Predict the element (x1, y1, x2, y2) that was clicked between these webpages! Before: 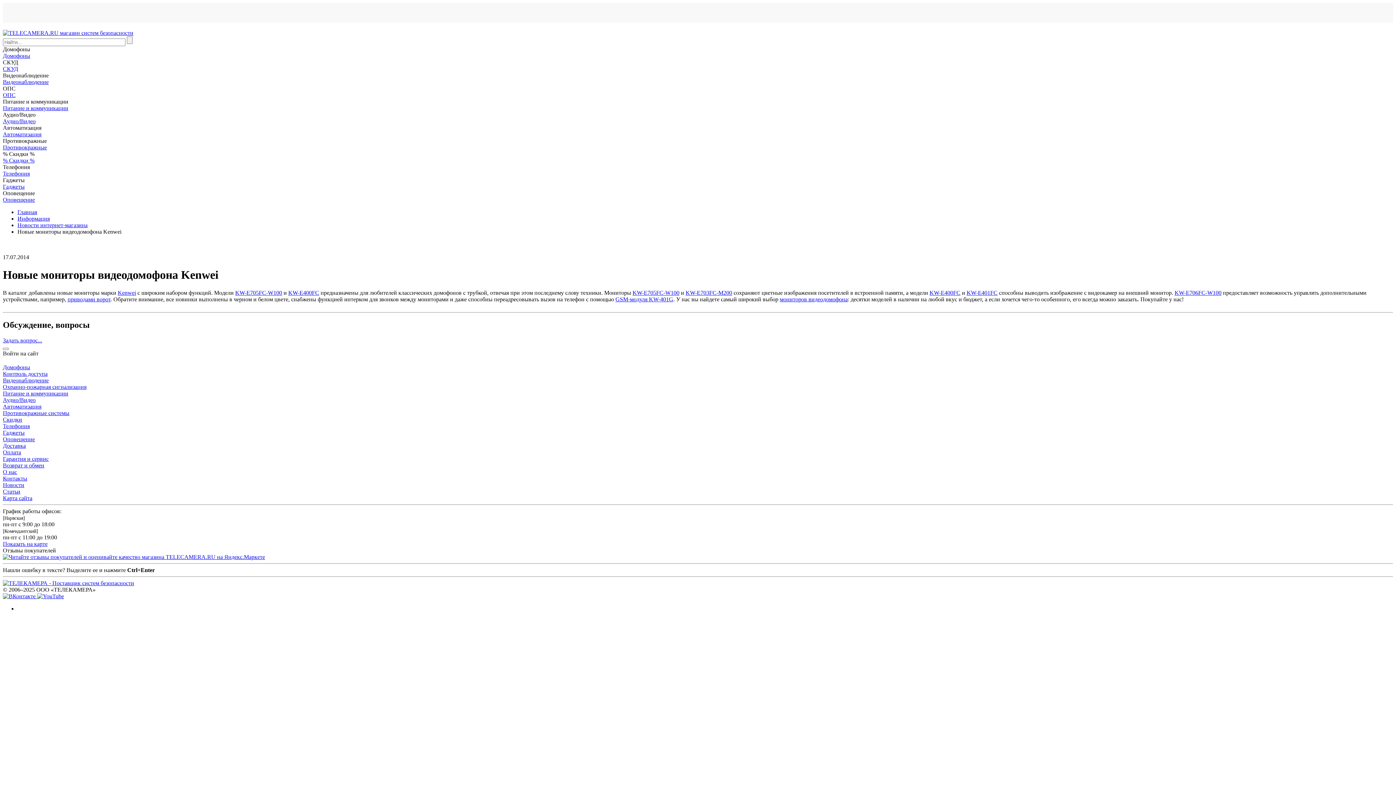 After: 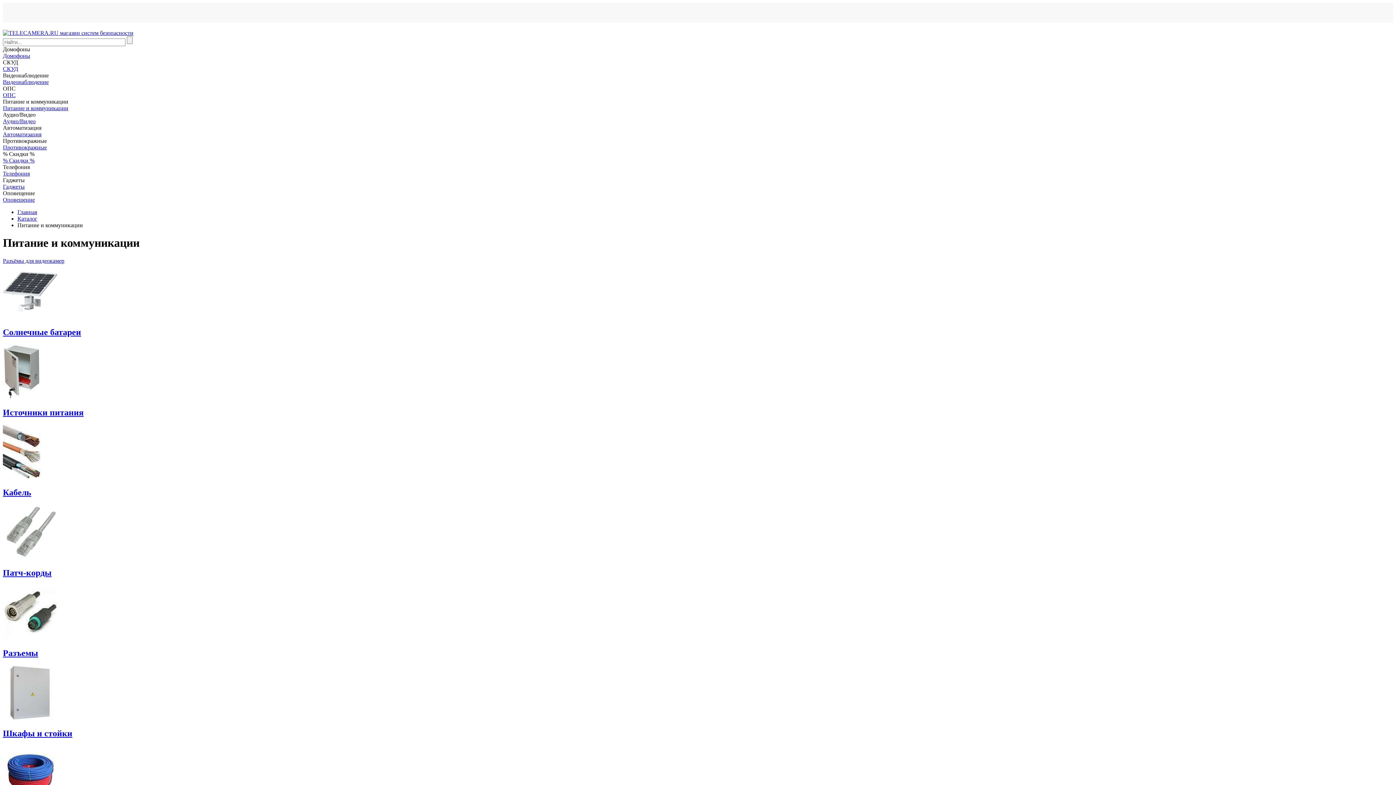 Action: bbox: (2, 105, 68, 111) label: Питание и коммуникации